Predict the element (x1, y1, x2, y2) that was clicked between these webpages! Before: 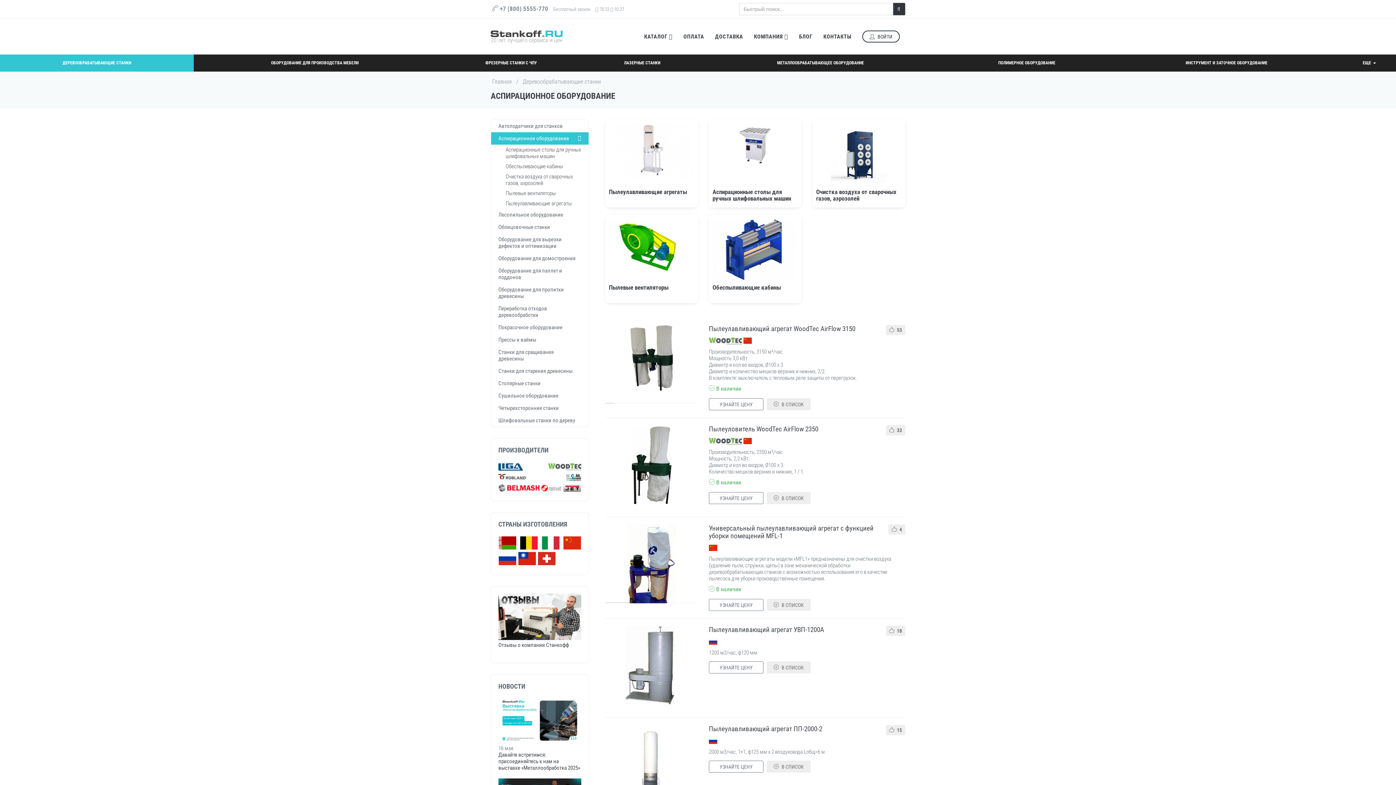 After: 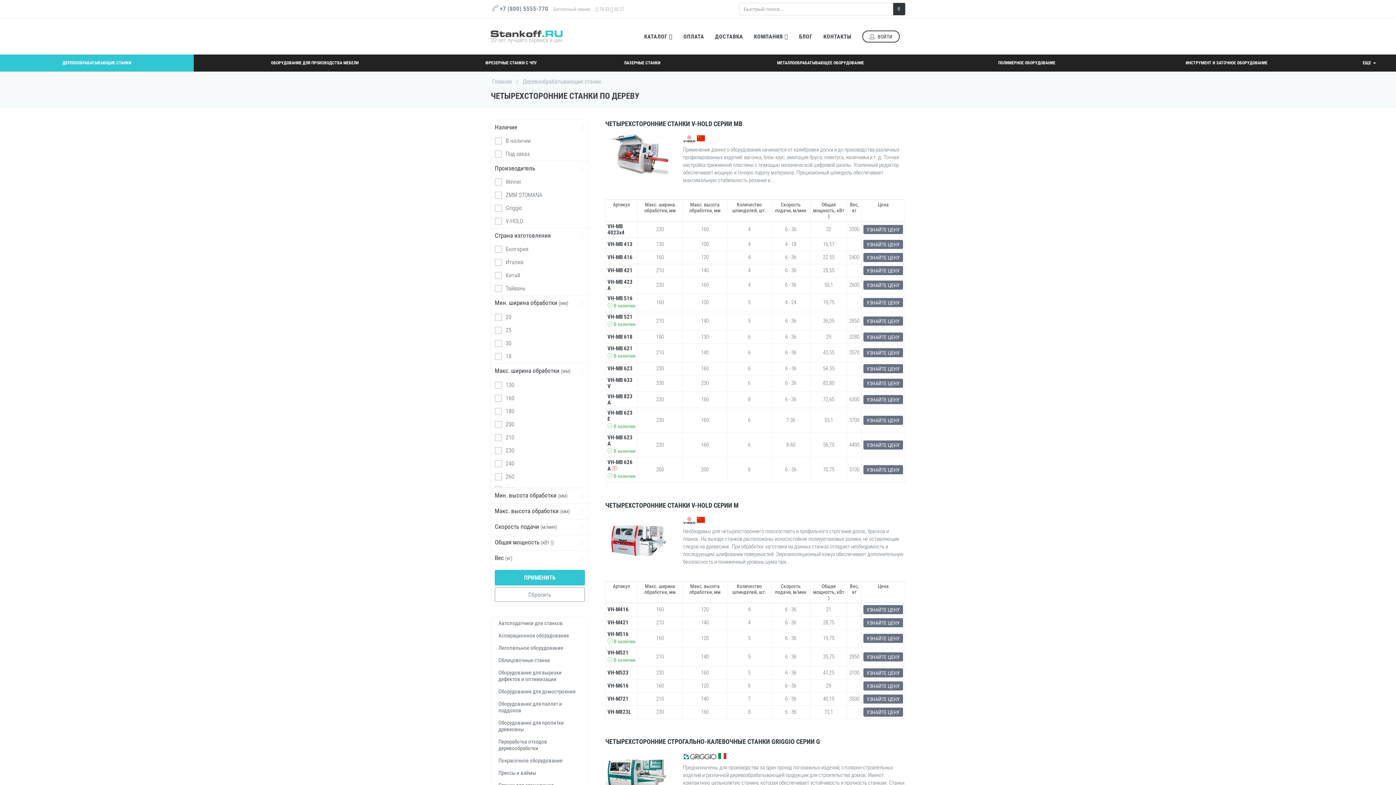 Action: label: Четырехсторонние станки bbox: (491, 402, 588, 414)